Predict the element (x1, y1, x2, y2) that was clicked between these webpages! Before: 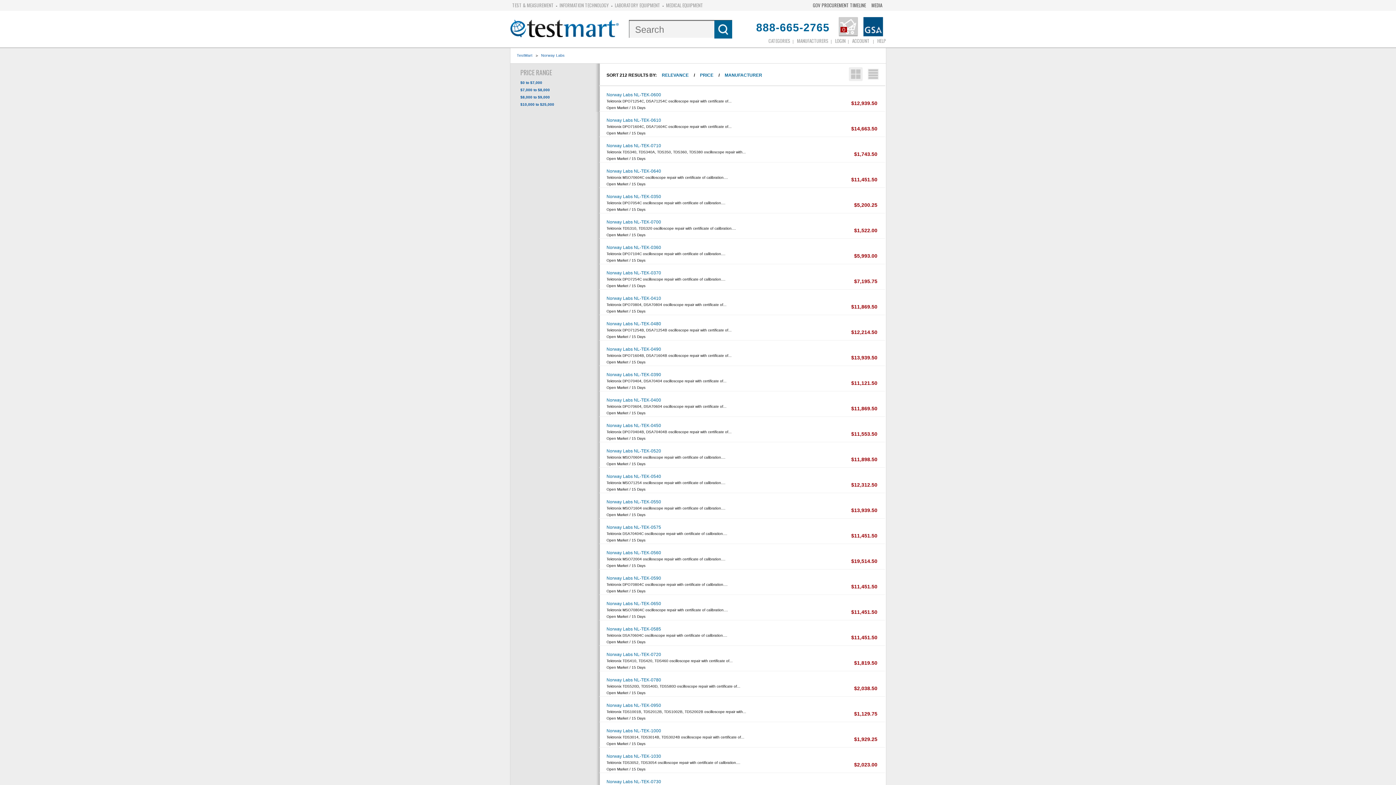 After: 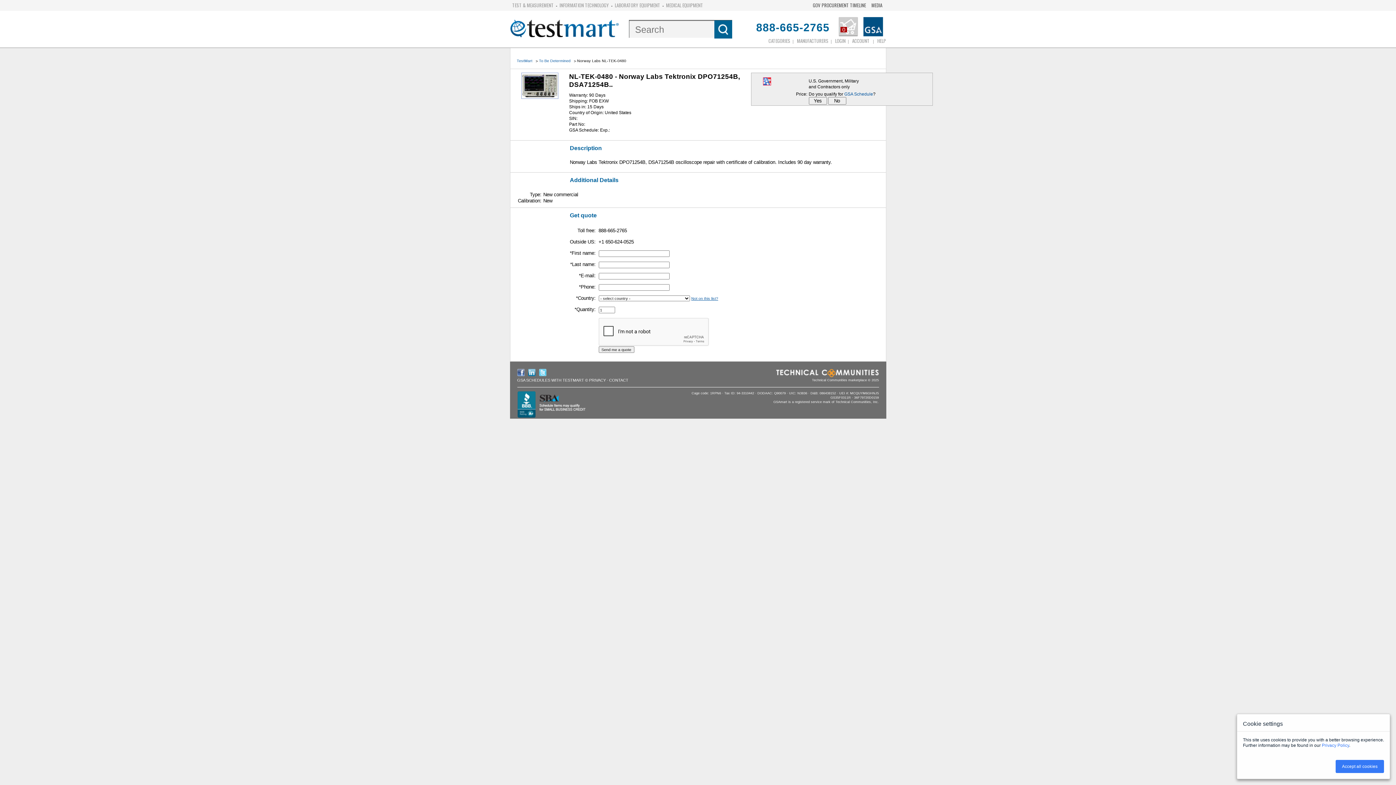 Action: bbox: (851, 329, 877, 335) label: $12,214.50